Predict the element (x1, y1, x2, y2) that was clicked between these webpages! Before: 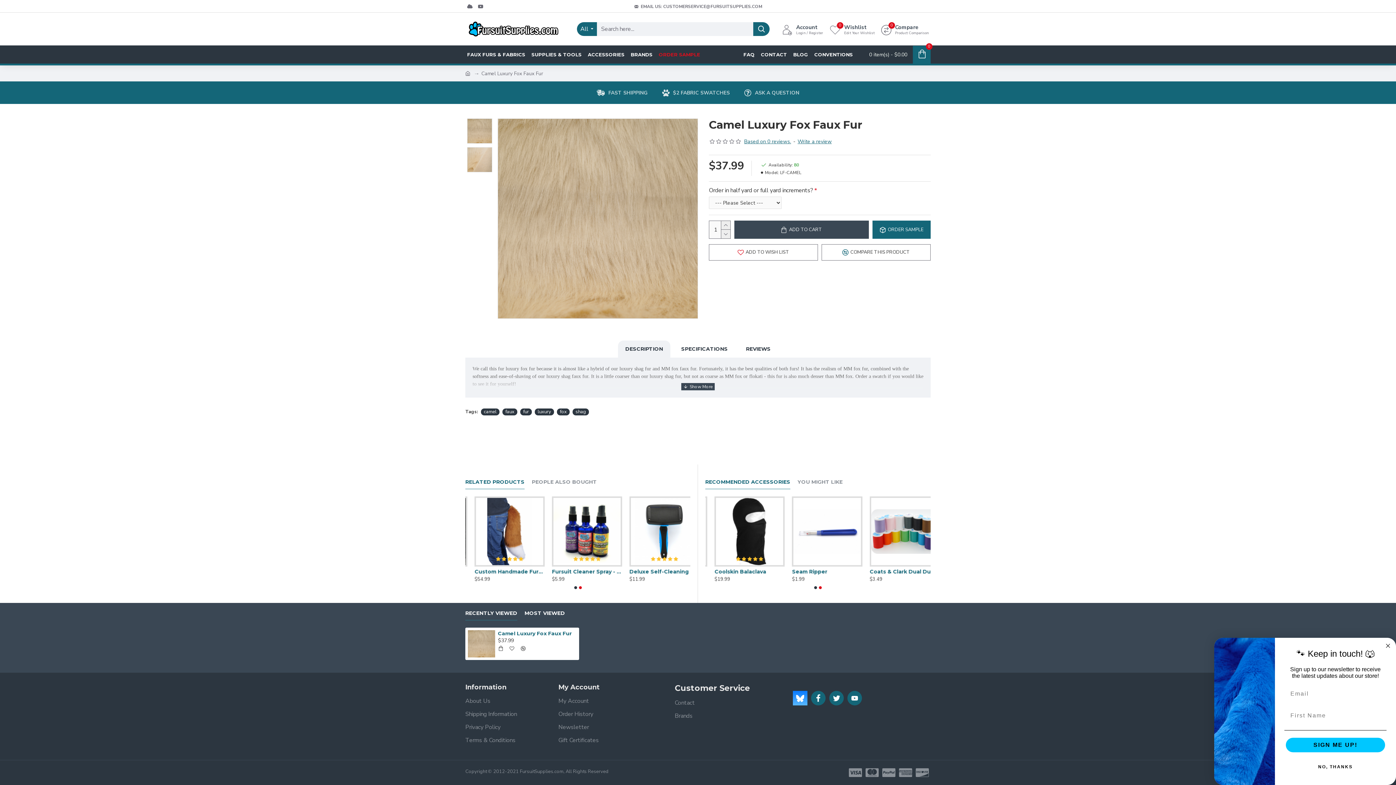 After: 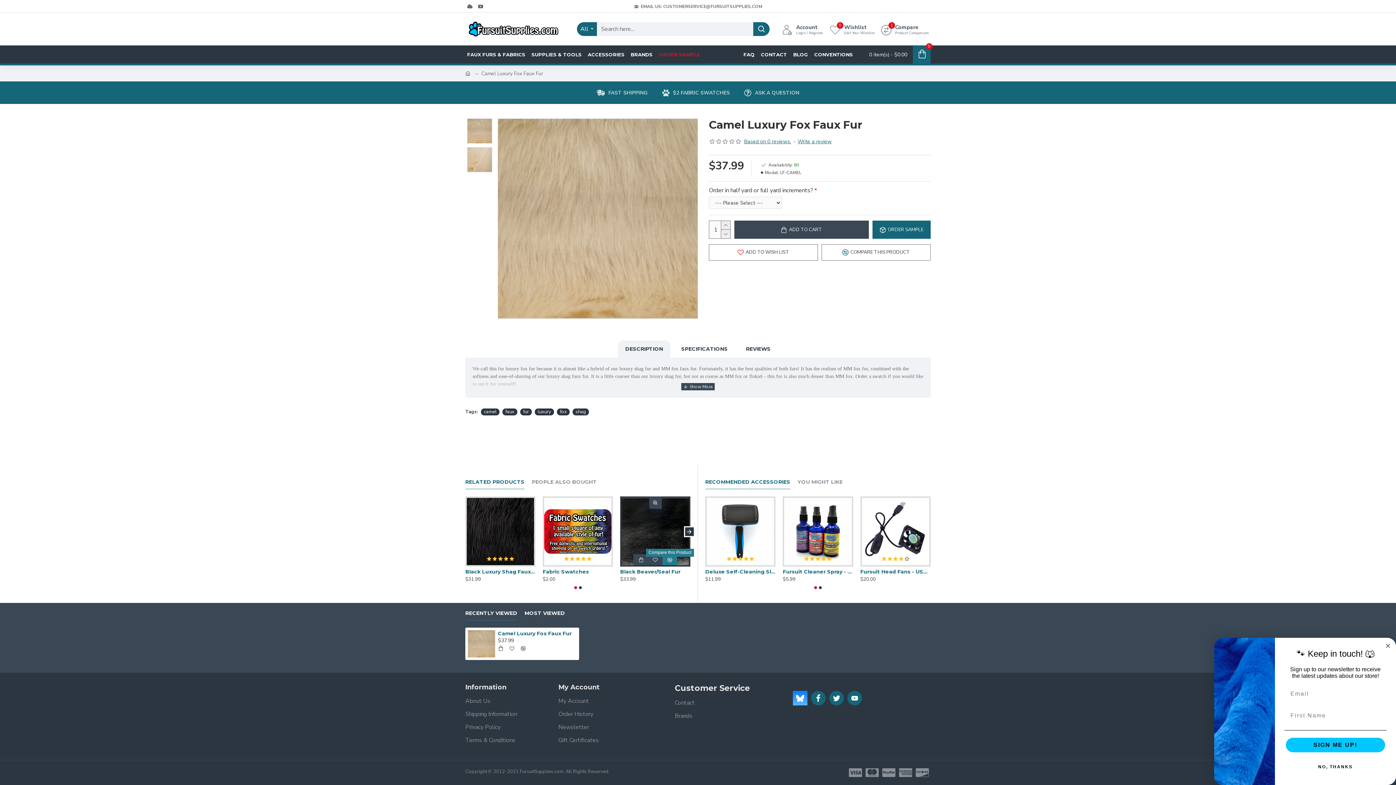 Action: bbox: (663, 560, 678, 570)